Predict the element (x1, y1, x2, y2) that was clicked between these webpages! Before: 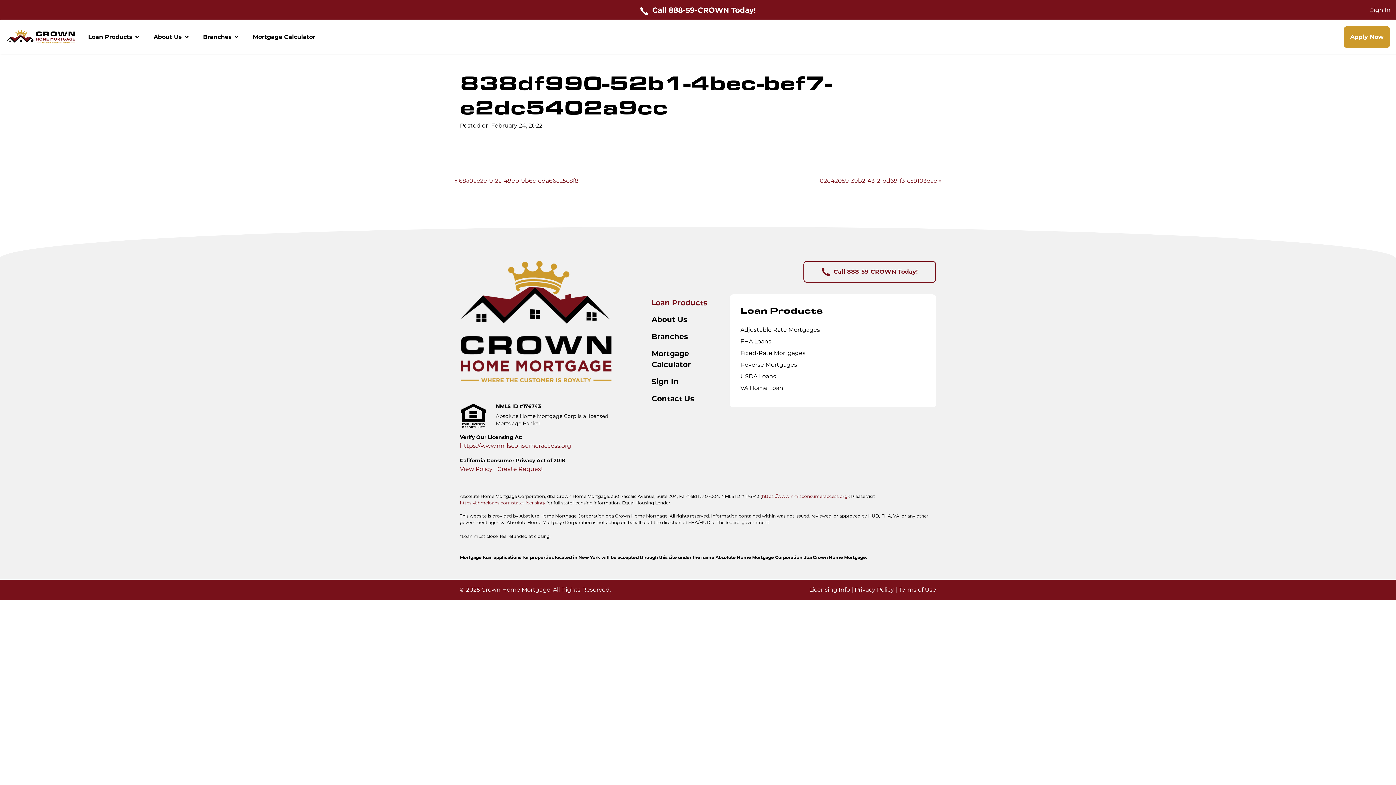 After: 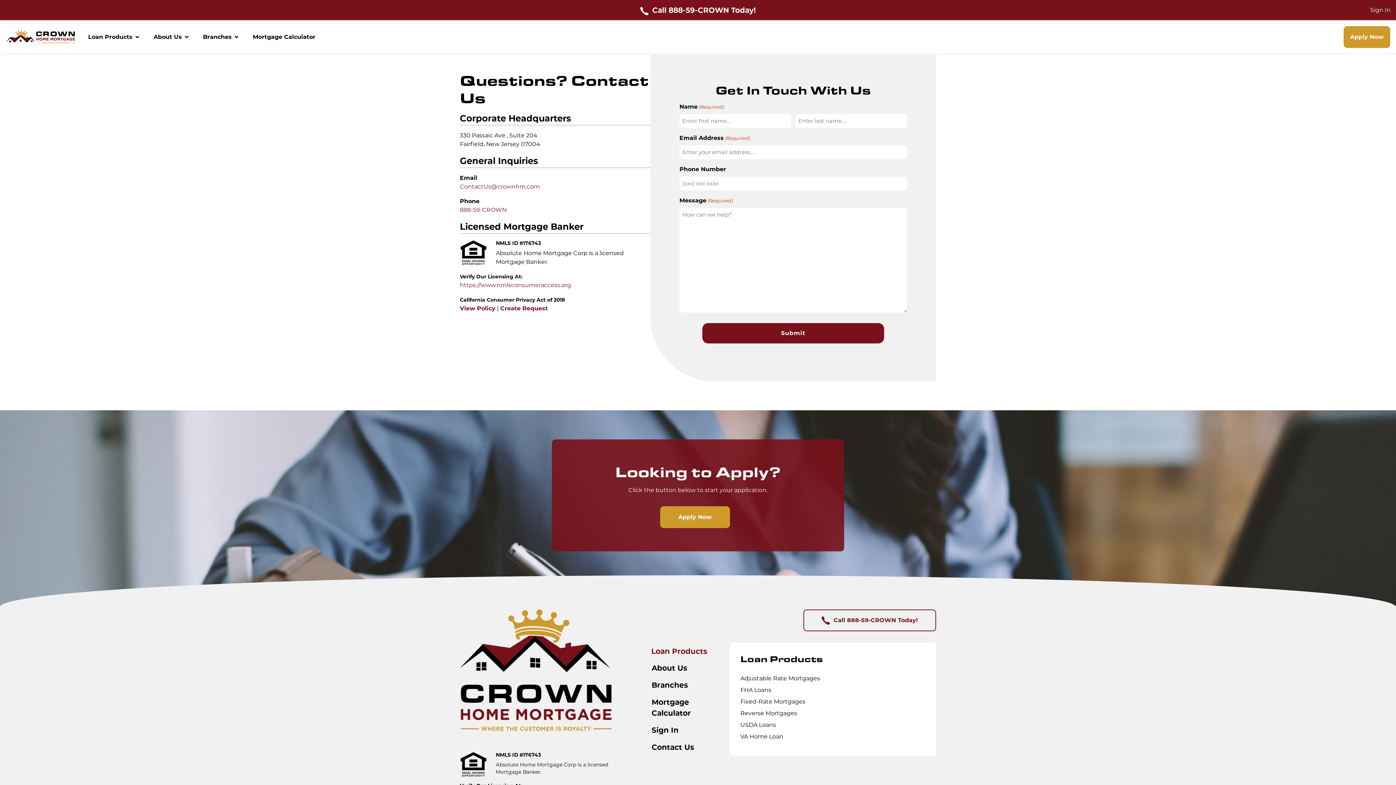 Action: bbox: (645, 390, 729, 407) label: Contact Us